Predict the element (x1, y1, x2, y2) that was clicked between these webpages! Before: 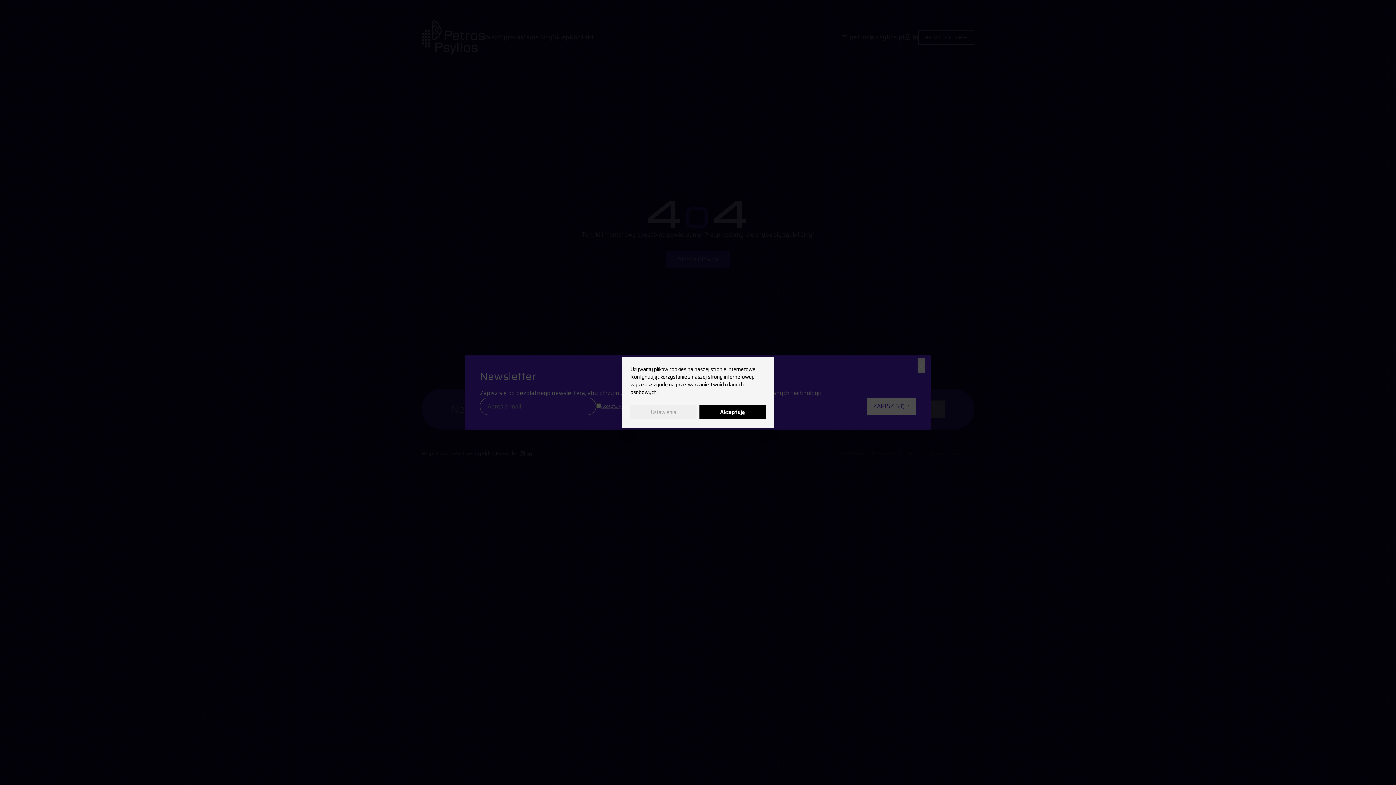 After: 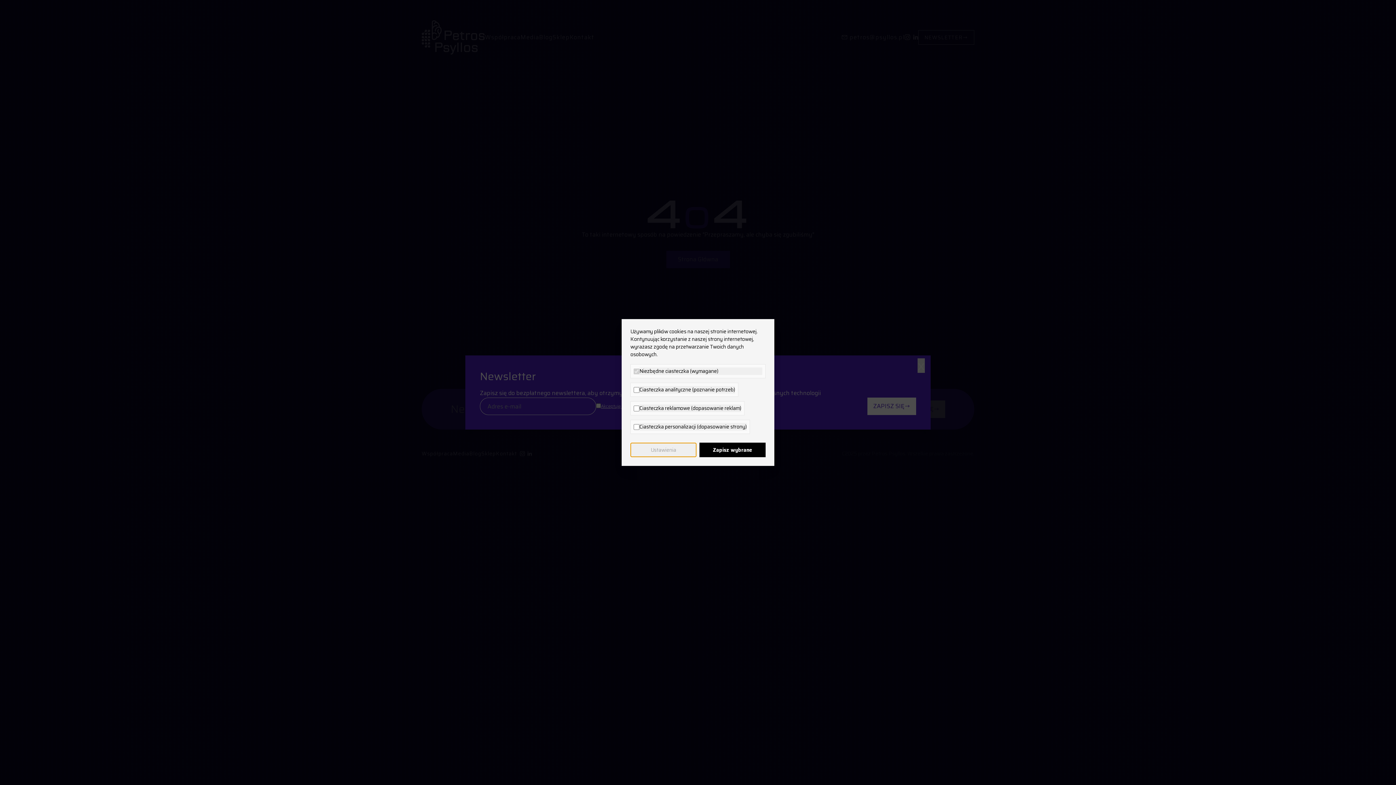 Action: bbox: (630, 405, 696, 419) label: Ustawienia